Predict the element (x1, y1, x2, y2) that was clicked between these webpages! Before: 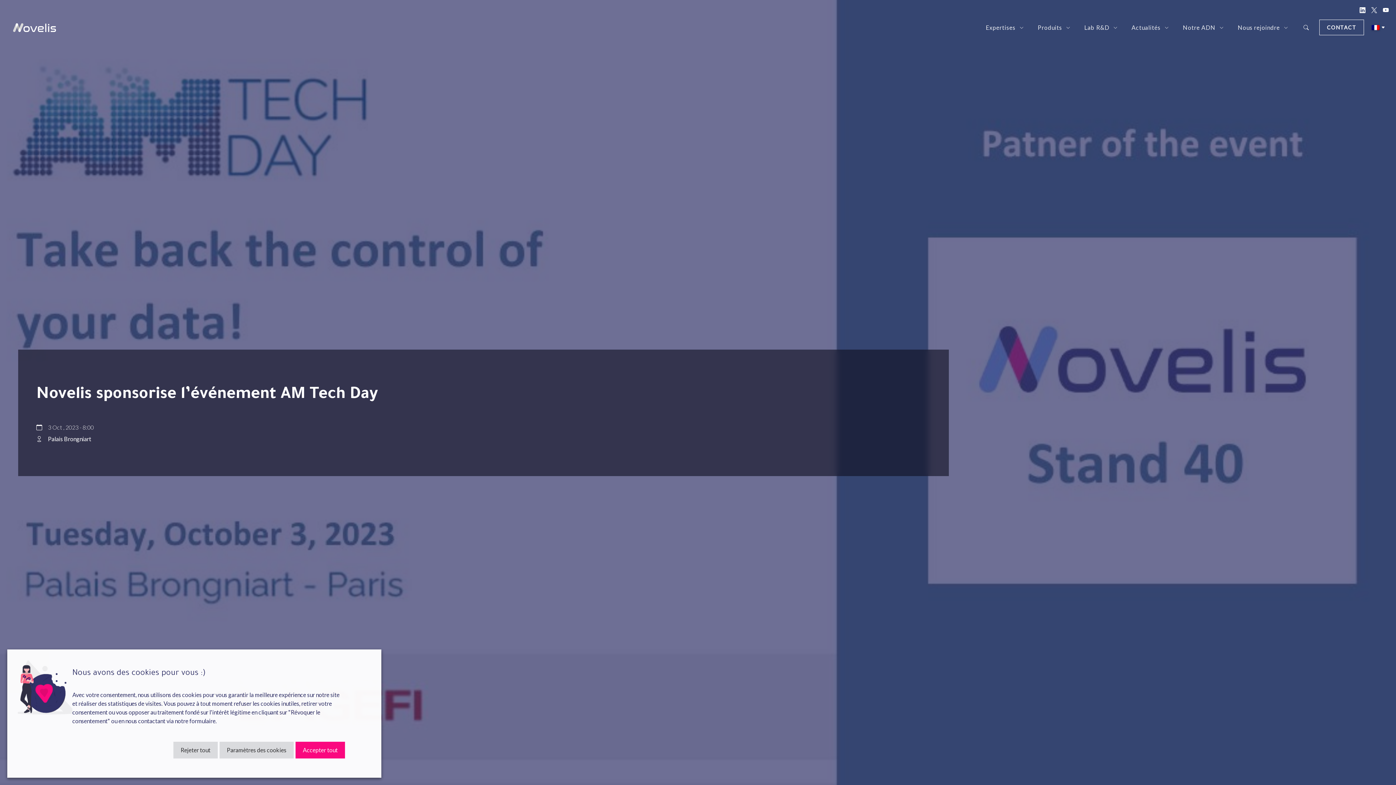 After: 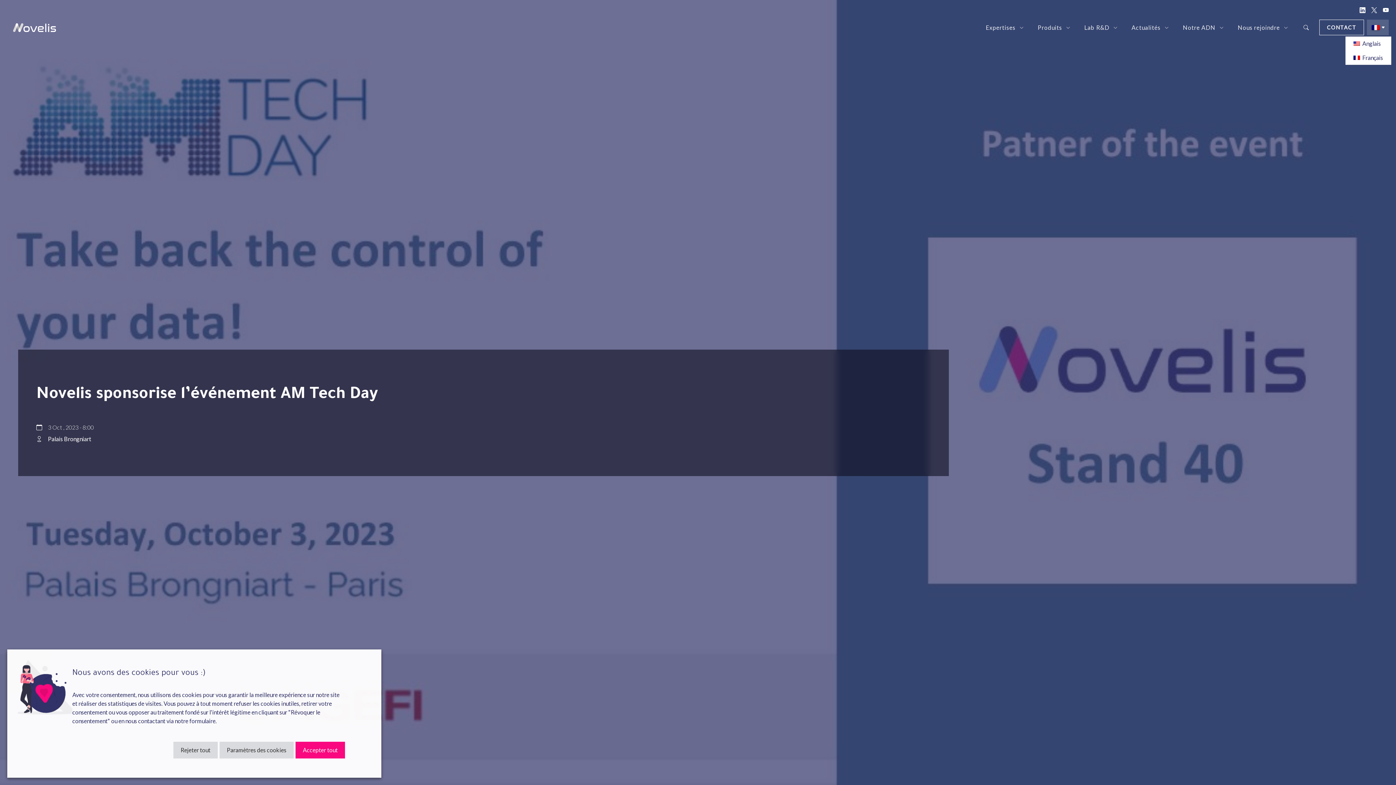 Action: bbox: (1367, 19, 1389, 35)